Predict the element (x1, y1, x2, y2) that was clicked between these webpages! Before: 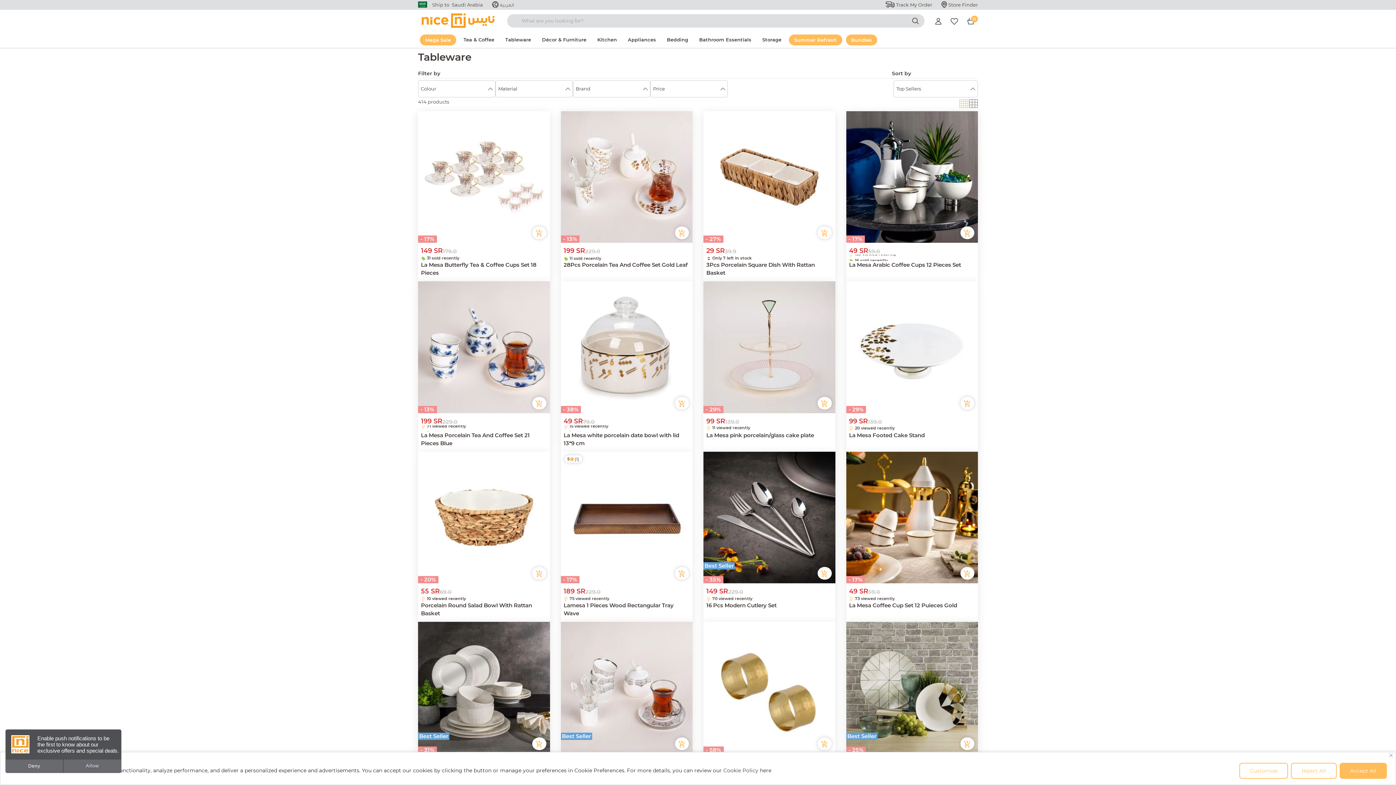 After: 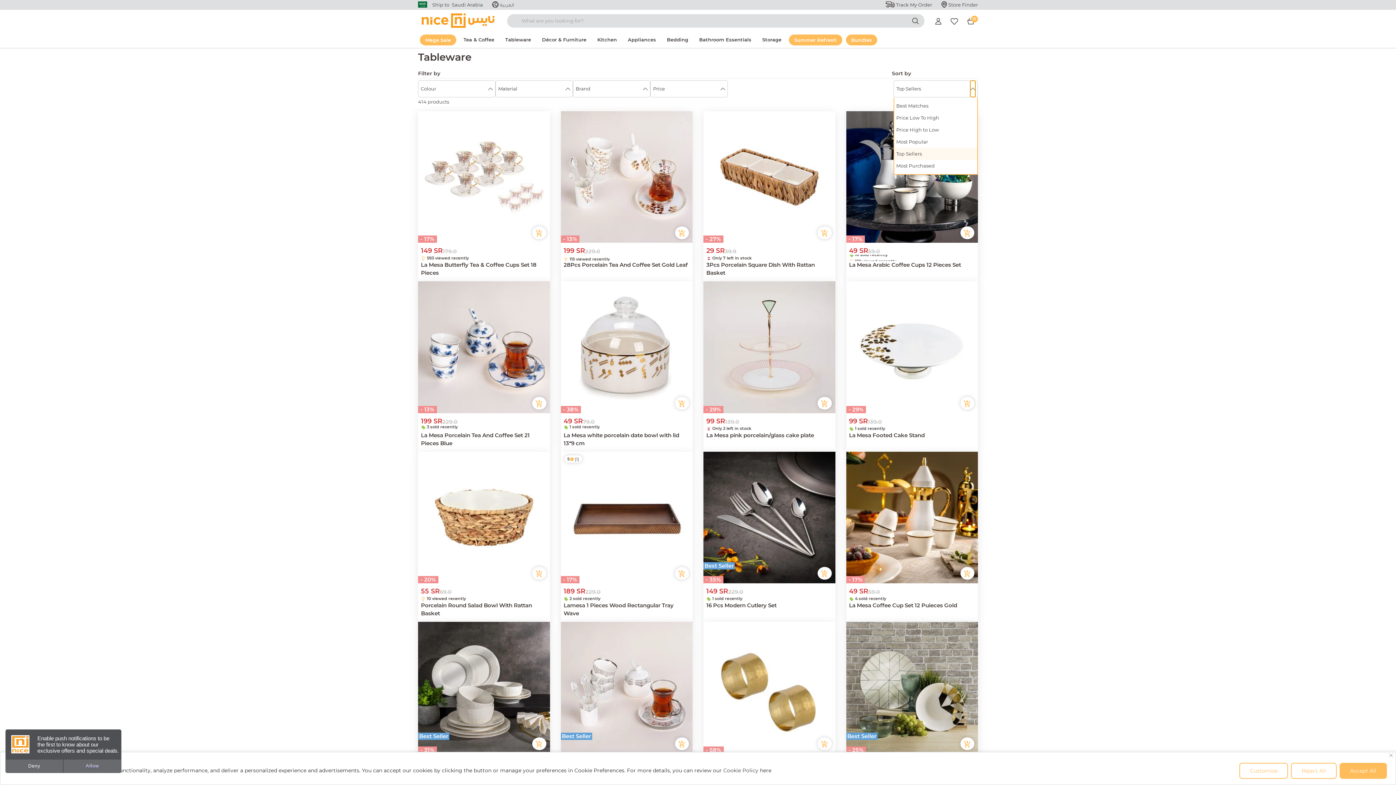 Action: bbox: (970, 80, 975, 97) label: refinement